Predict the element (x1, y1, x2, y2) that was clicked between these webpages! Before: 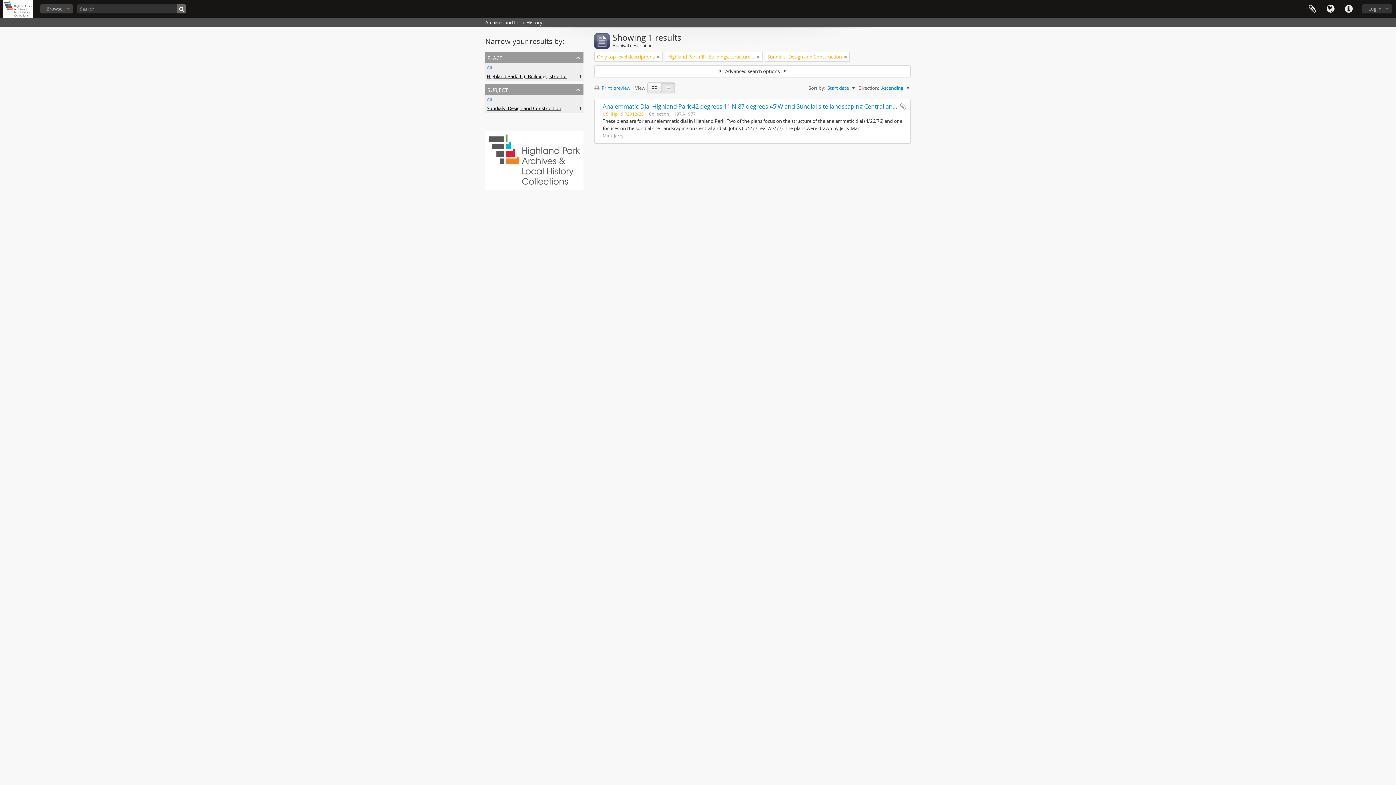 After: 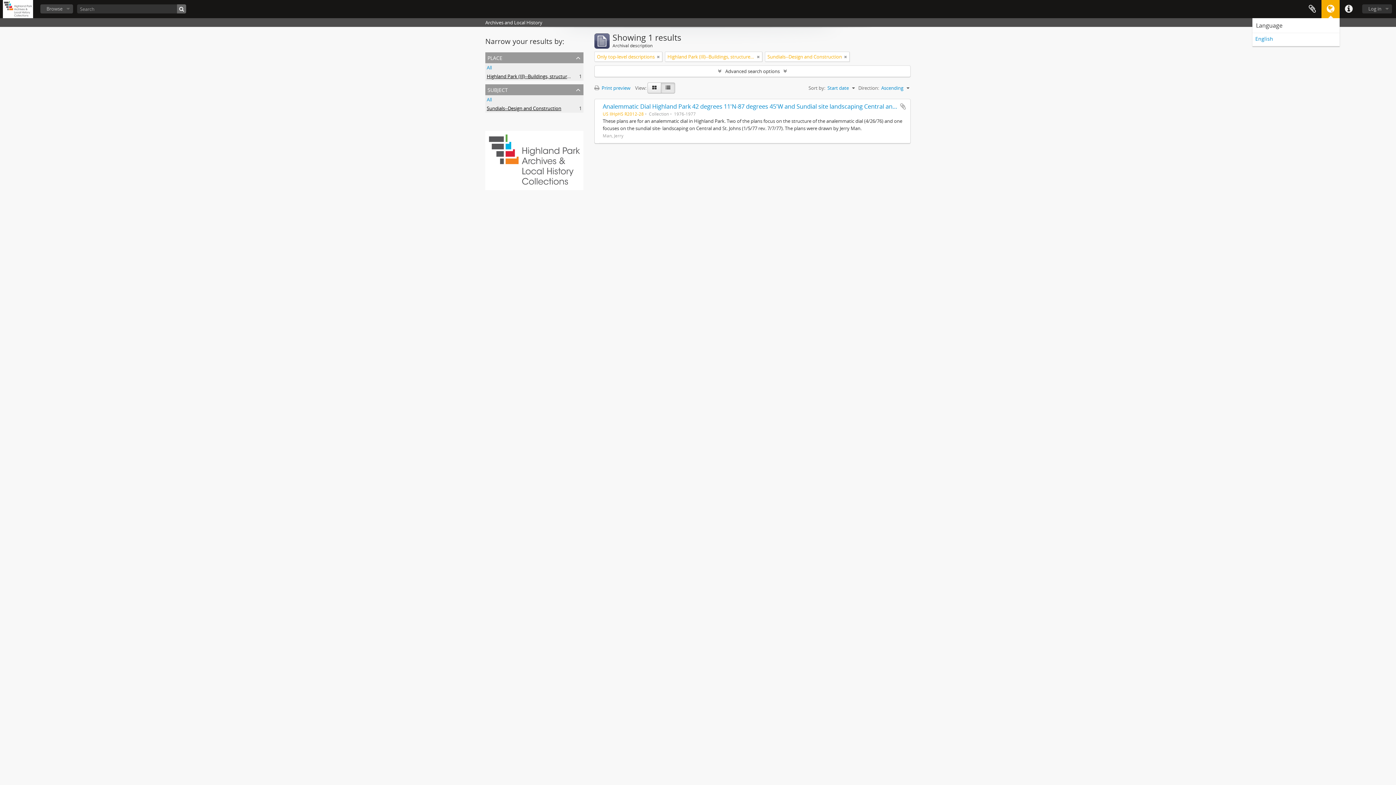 Action: label: Language bbox: (1321, 0, 1340, 18)